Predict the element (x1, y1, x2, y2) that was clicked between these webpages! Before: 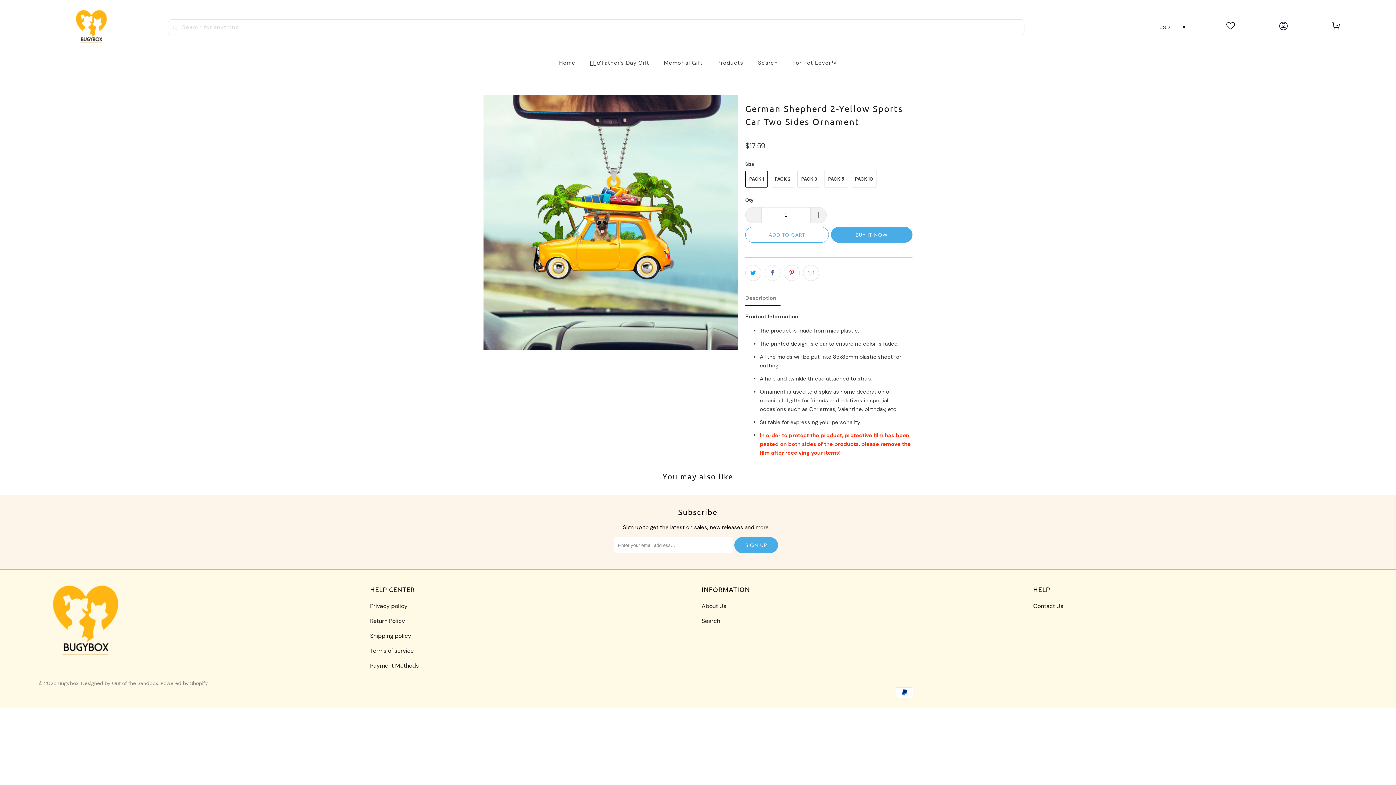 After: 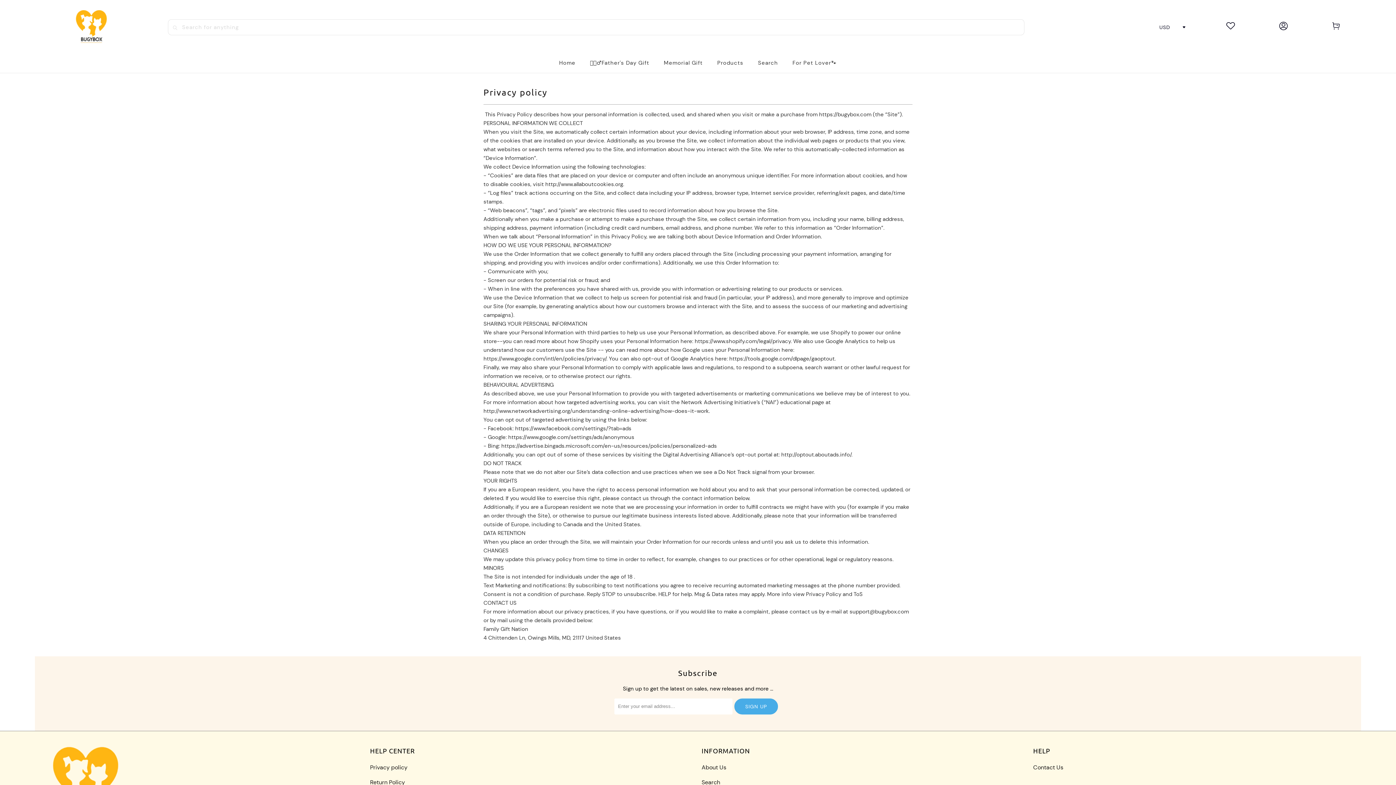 Action: bbox: (370, 602, 407, 610) label: Privacy policy